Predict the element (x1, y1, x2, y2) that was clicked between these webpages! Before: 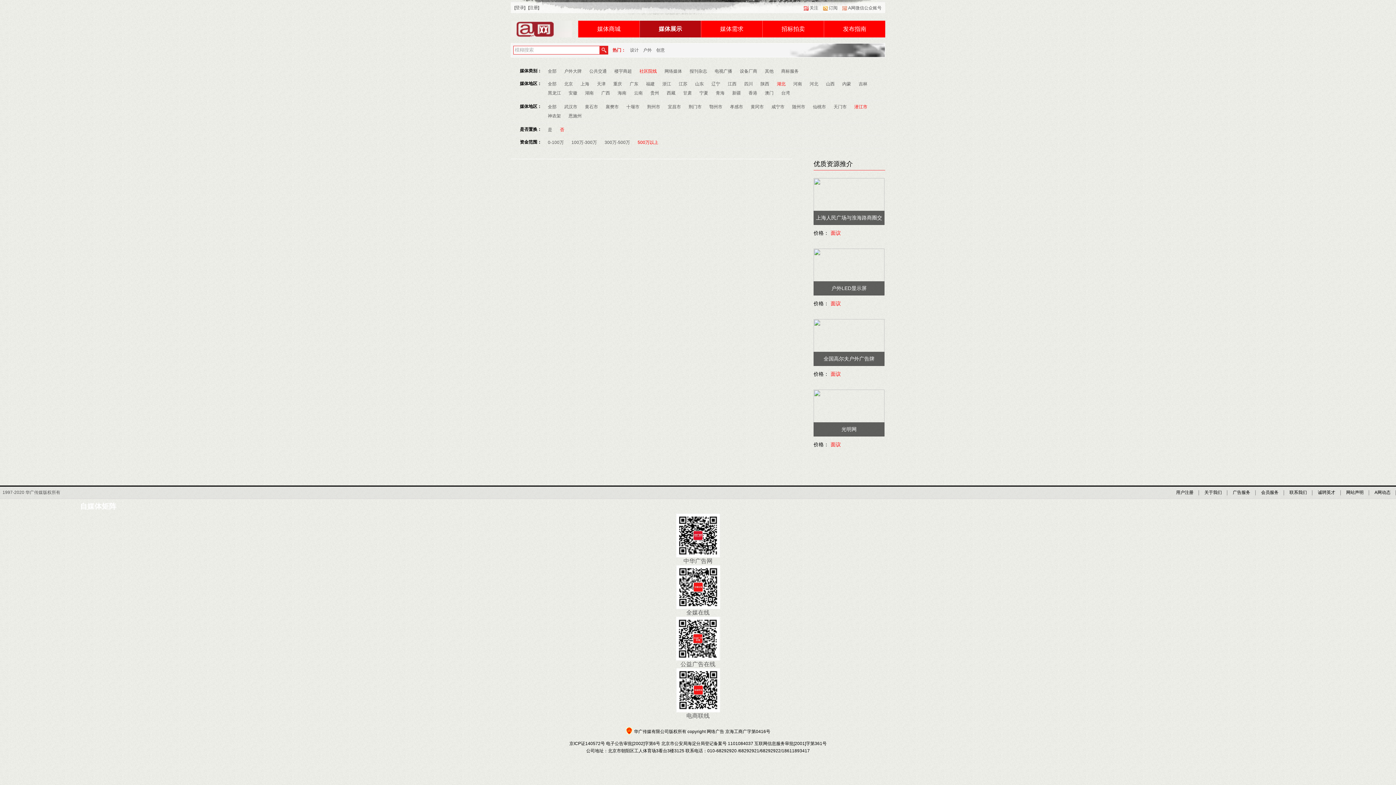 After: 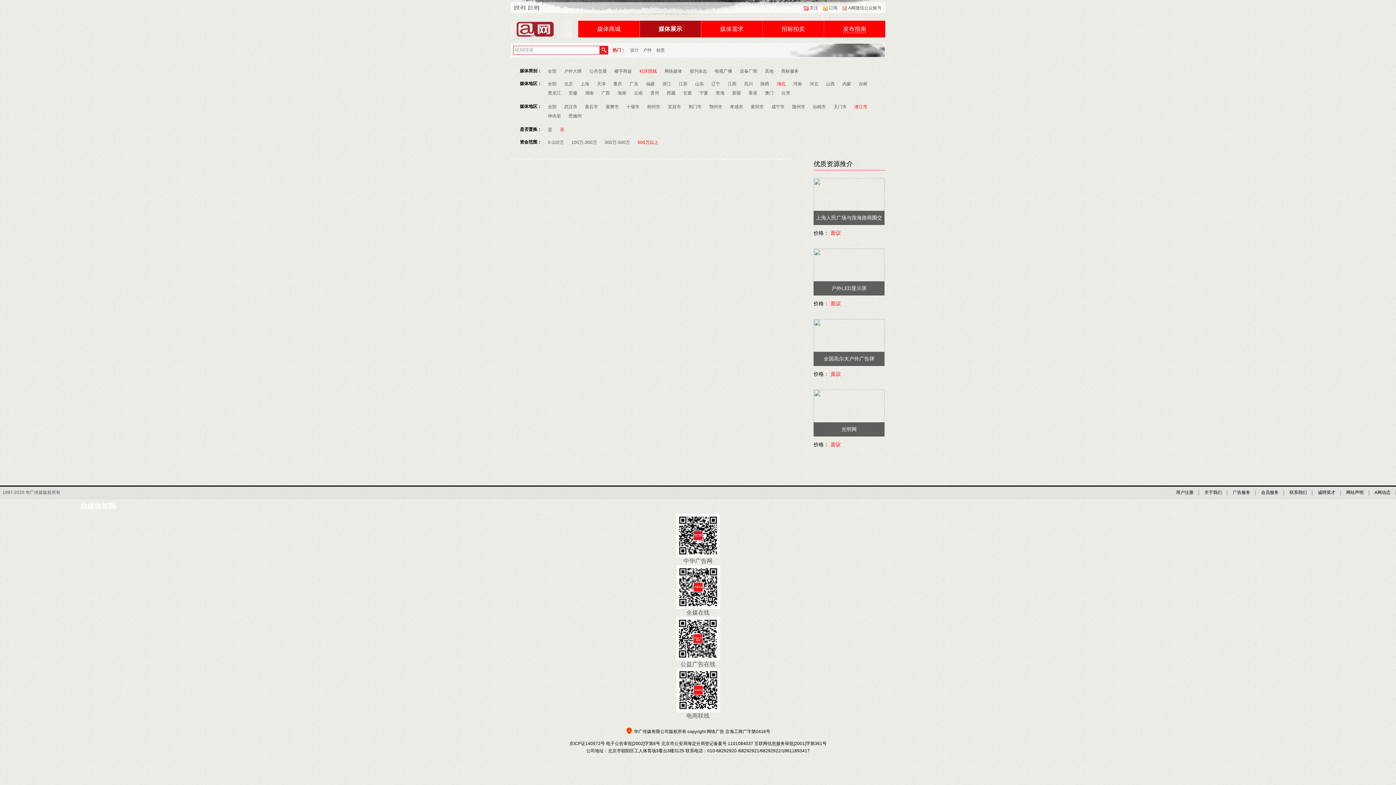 Action: label: 发布指南 bbox: (843, 25, 866, 32)